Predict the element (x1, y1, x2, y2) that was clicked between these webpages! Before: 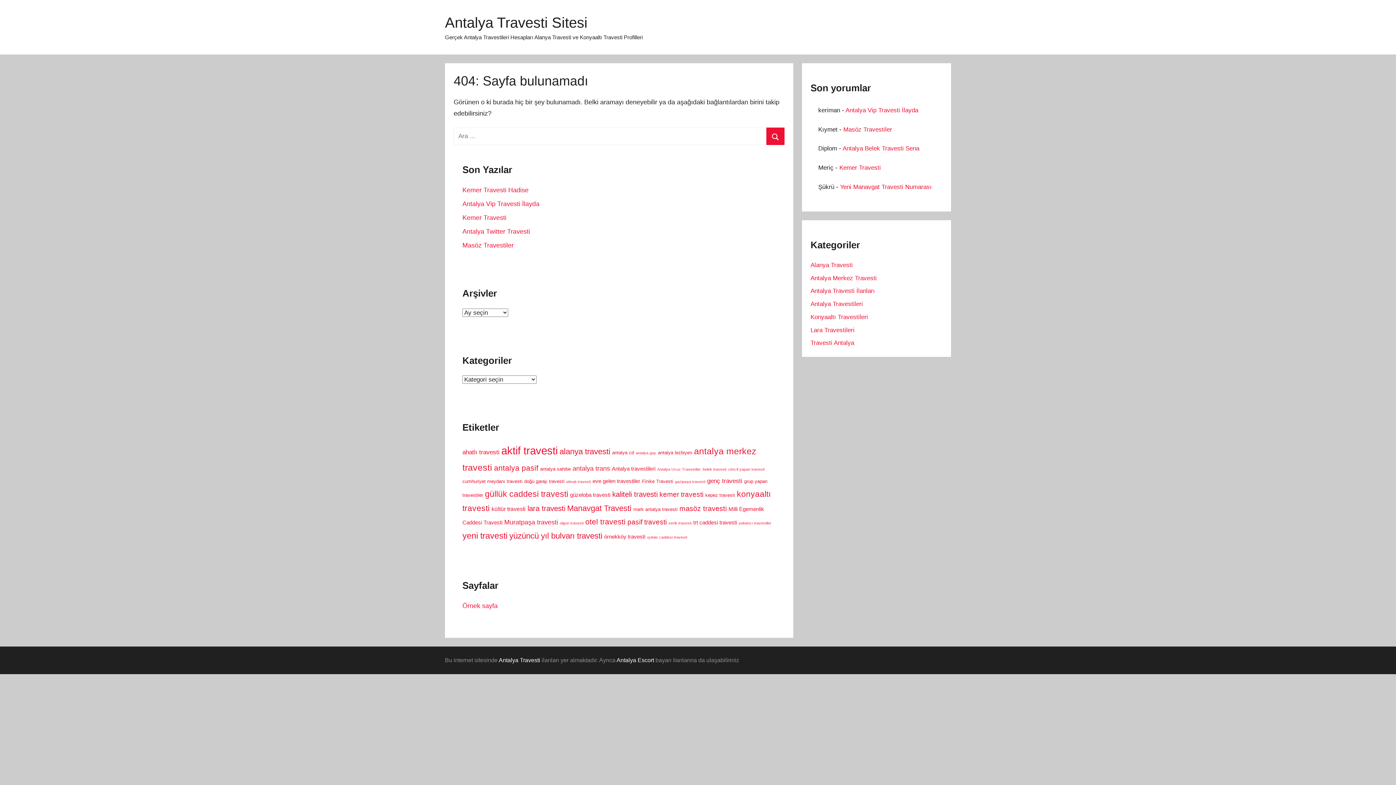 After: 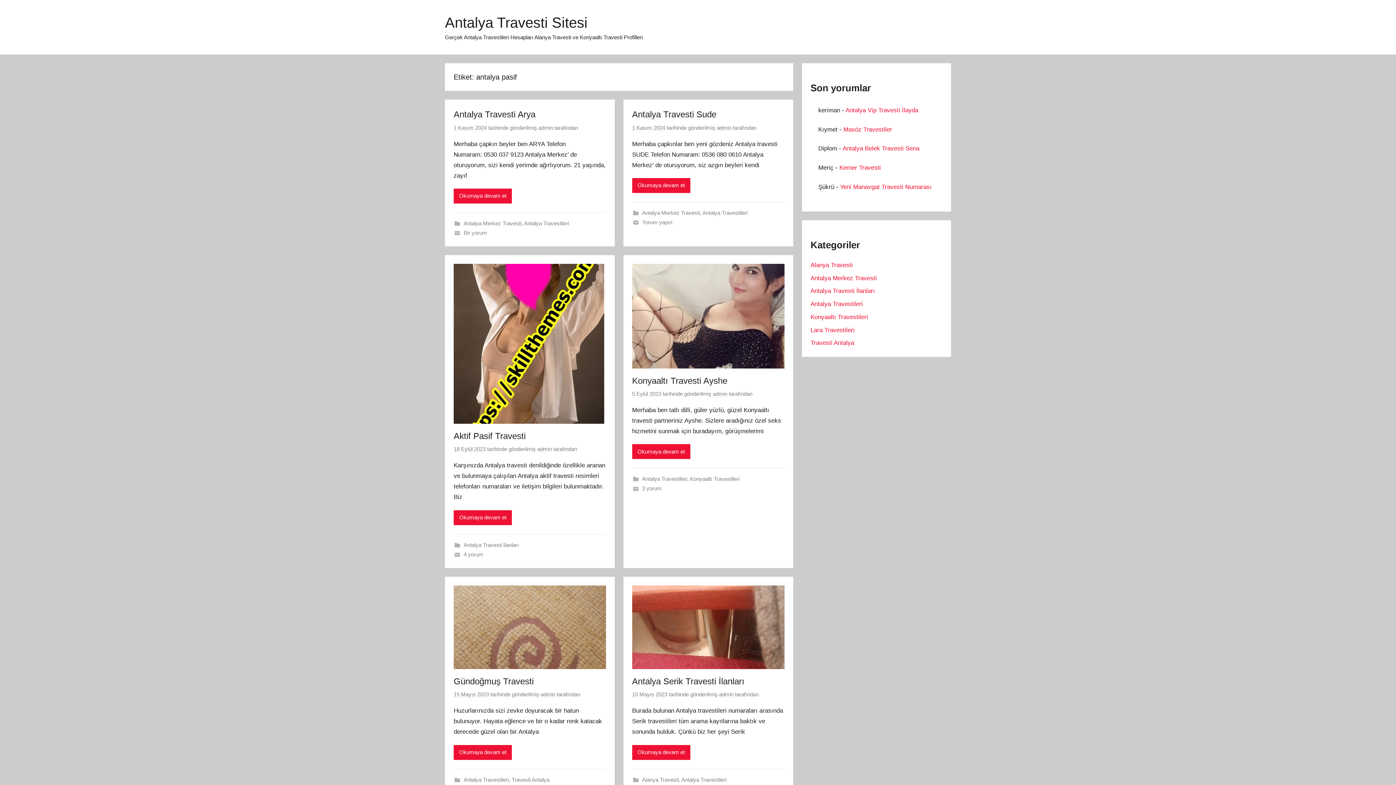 Action: bbox: (494, 463, 538, 472) label: antalya pasif (10 öge)